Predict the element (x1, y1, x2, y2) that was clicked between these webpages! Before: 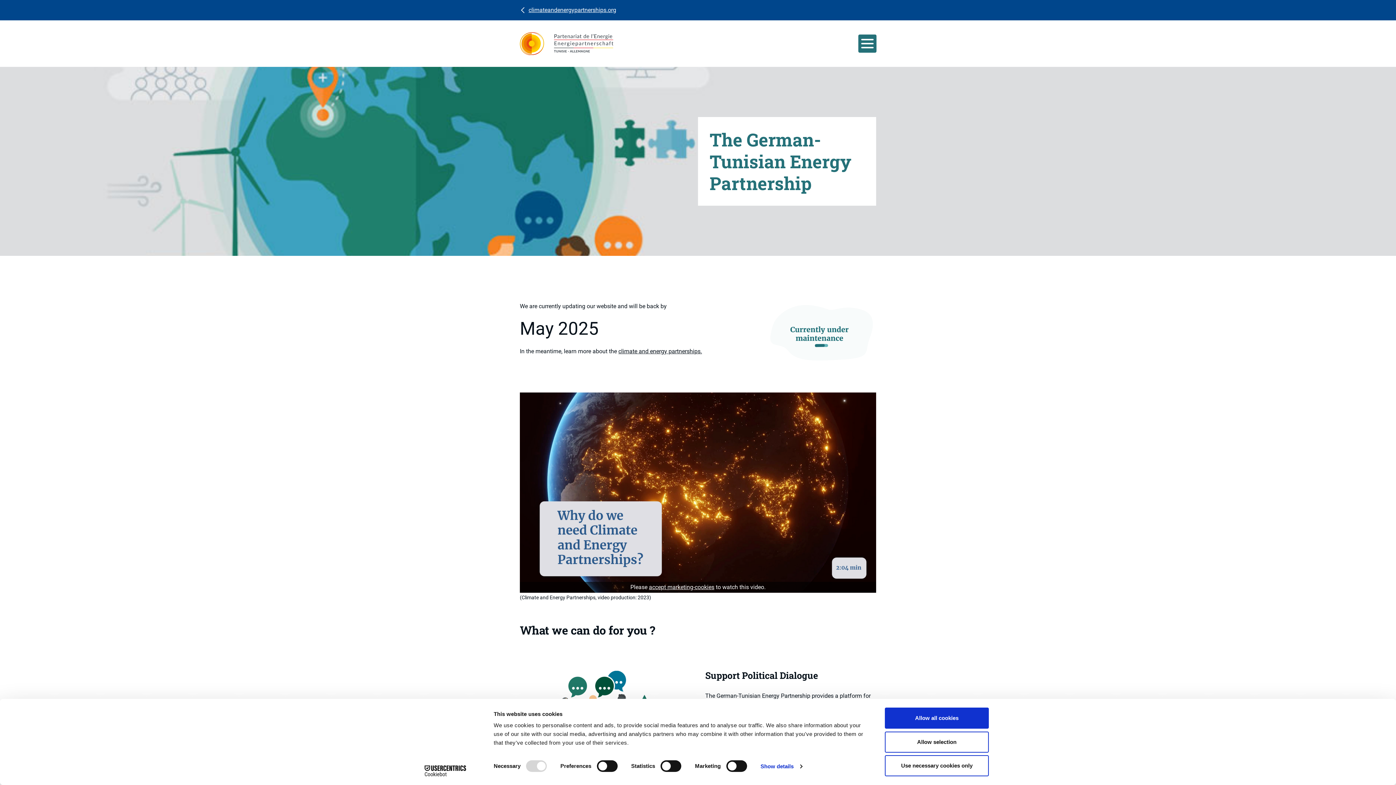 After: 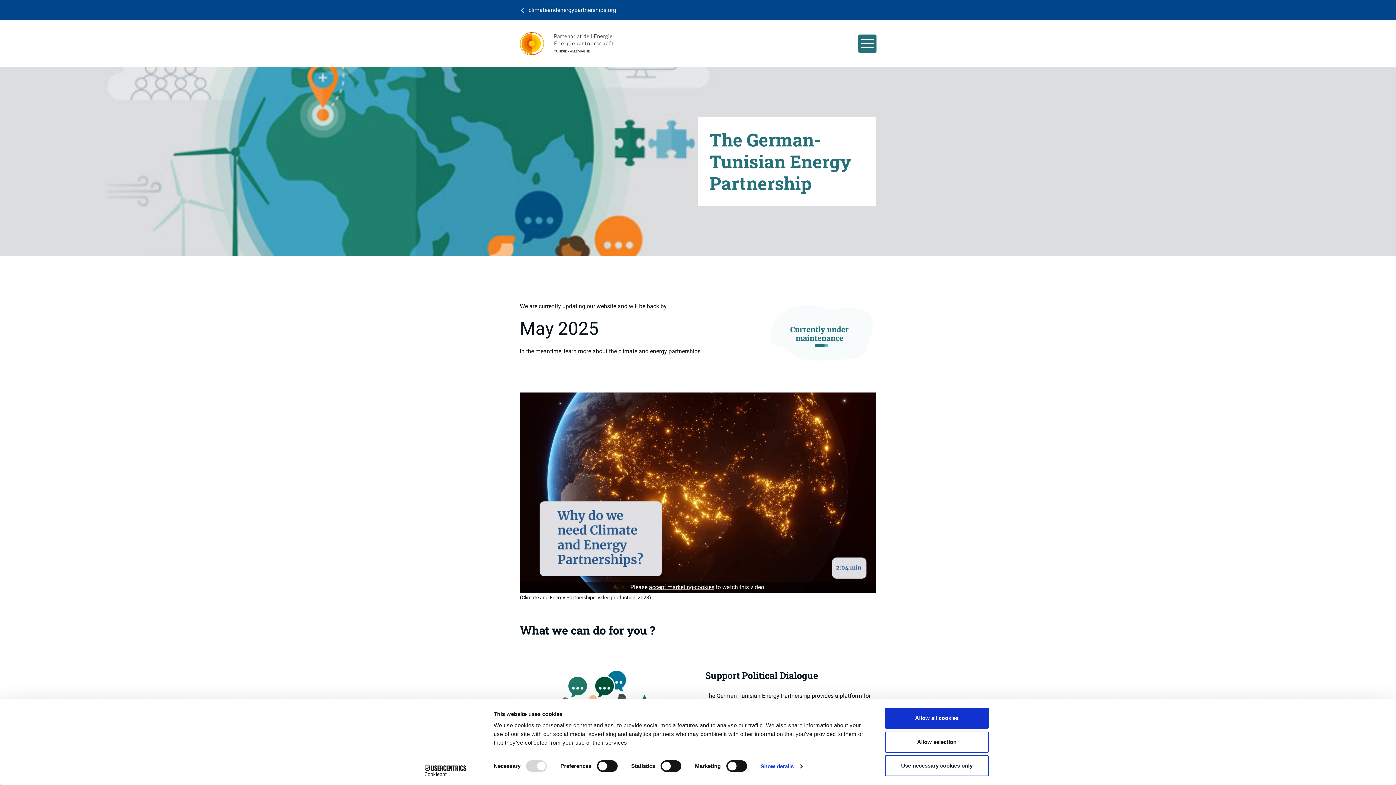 Action: label: climateandenergypartnerships.org bbox: (520, 5, 616, 14)